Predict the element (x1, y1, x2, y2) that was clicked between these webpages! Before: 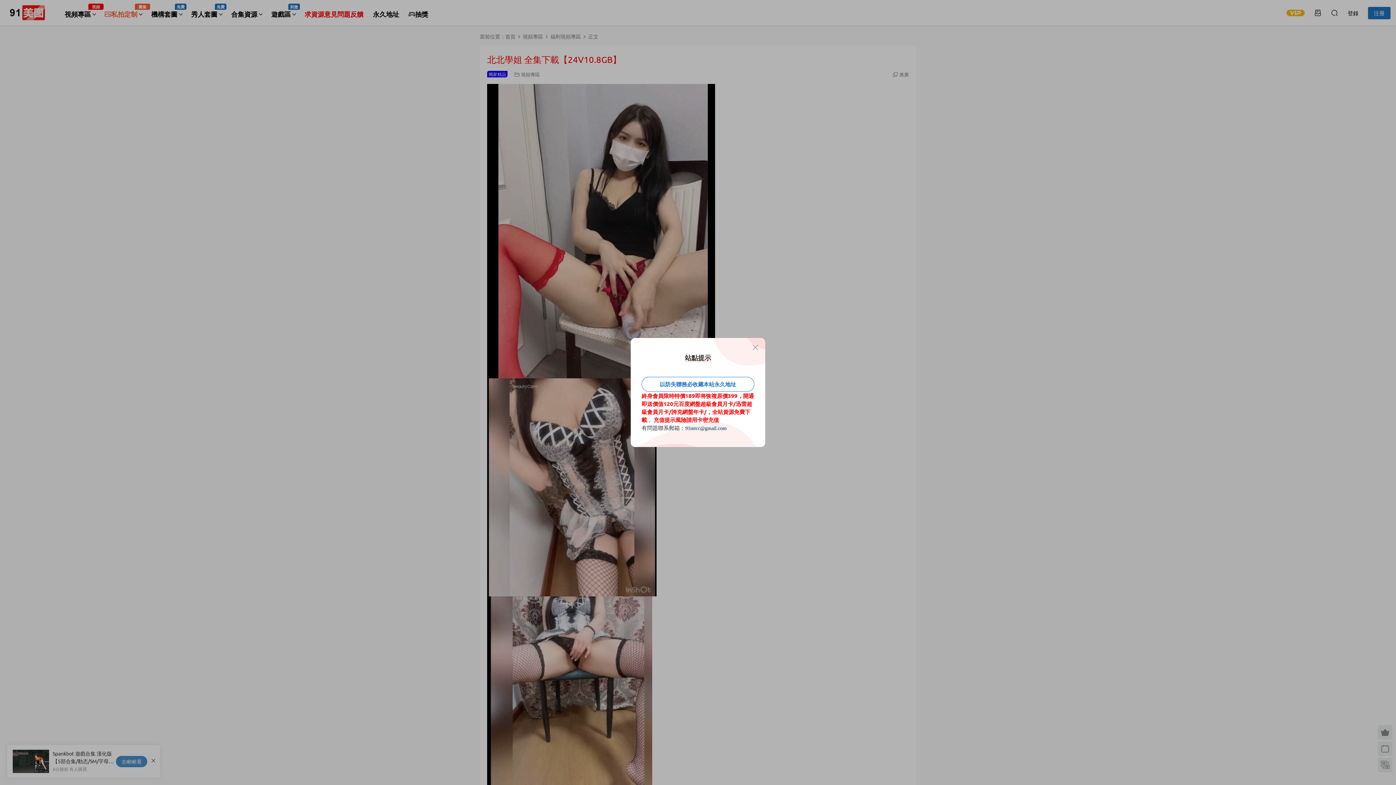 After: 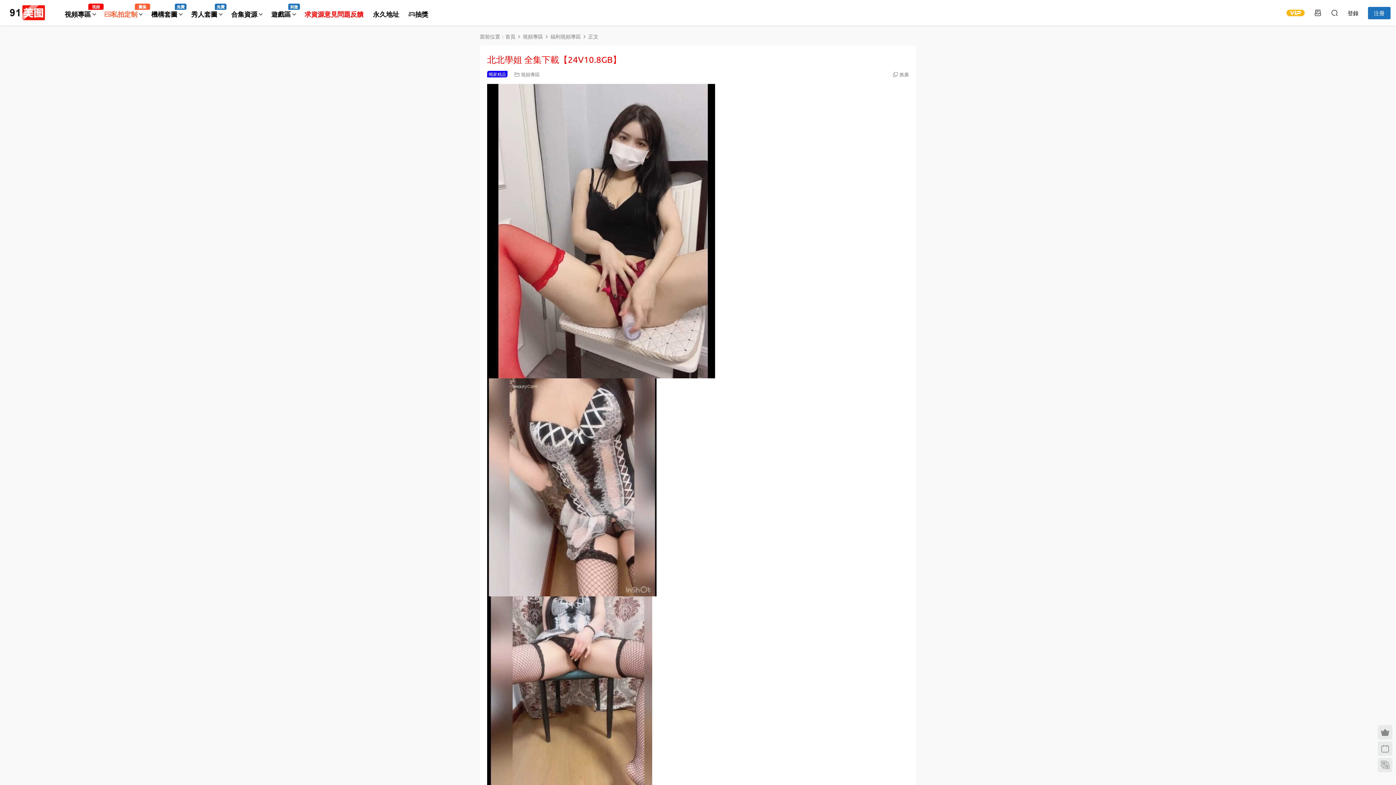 Action: bbox: (751, 343, 760, 352)